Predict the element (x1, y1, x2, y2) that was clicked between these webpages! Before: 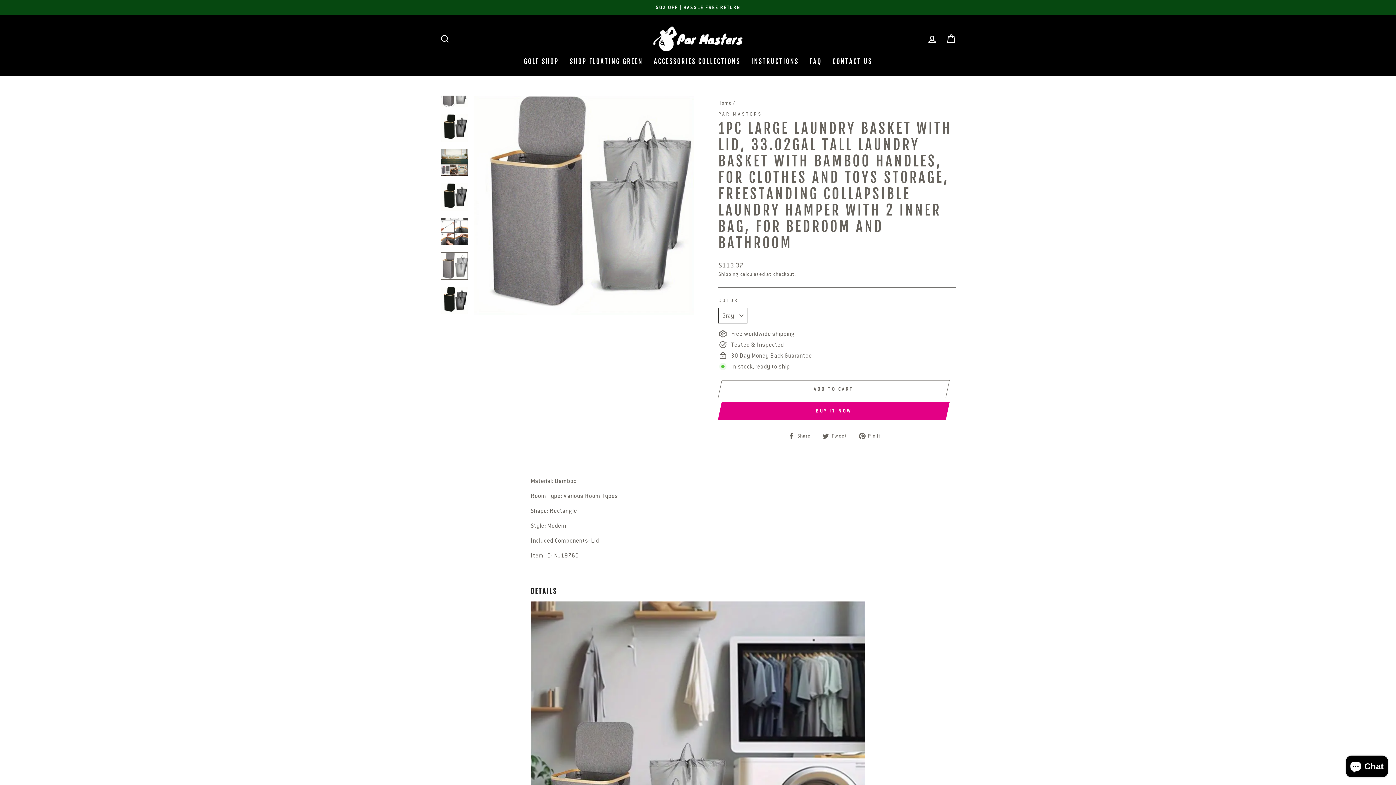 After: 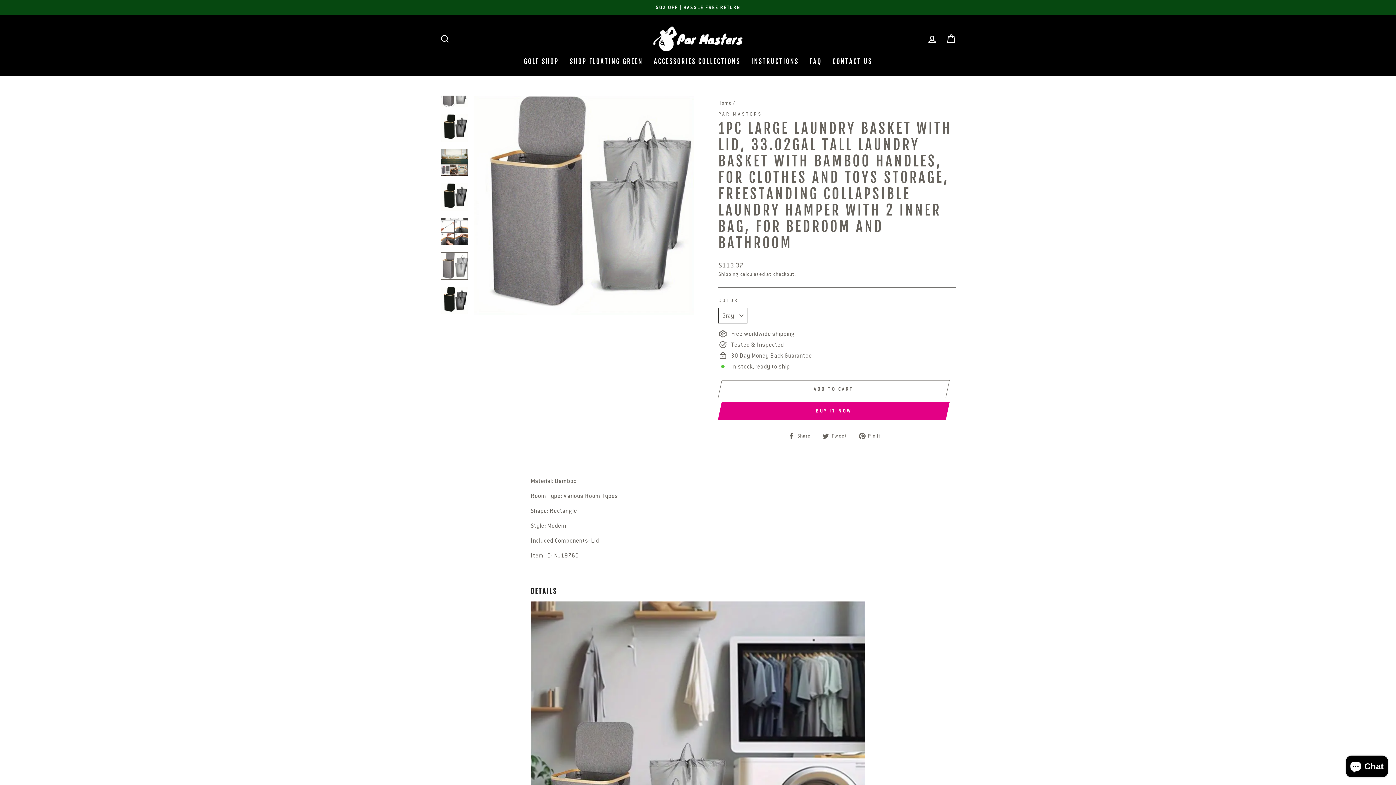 Action: label:  Share
Share on Facebook bbox: (788, 431, 816, 440)